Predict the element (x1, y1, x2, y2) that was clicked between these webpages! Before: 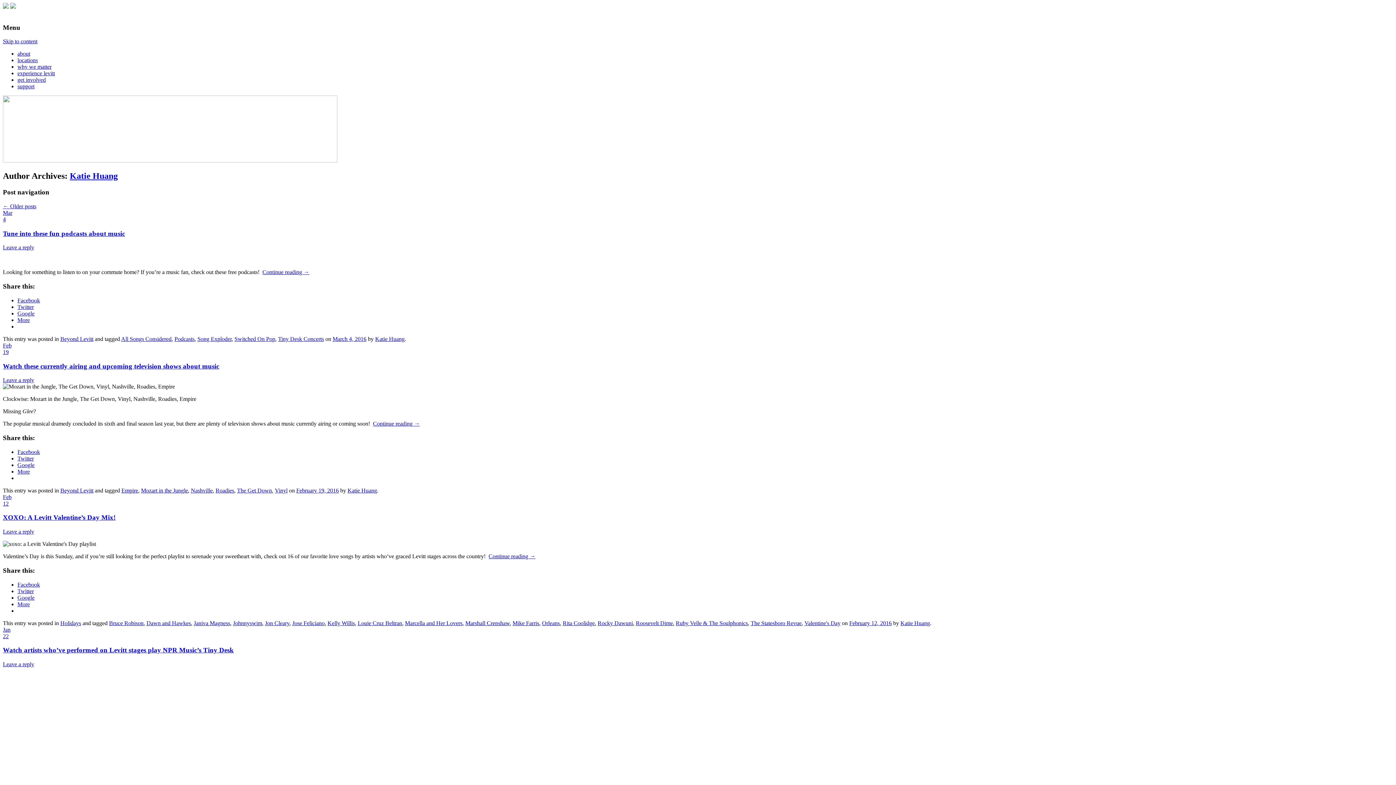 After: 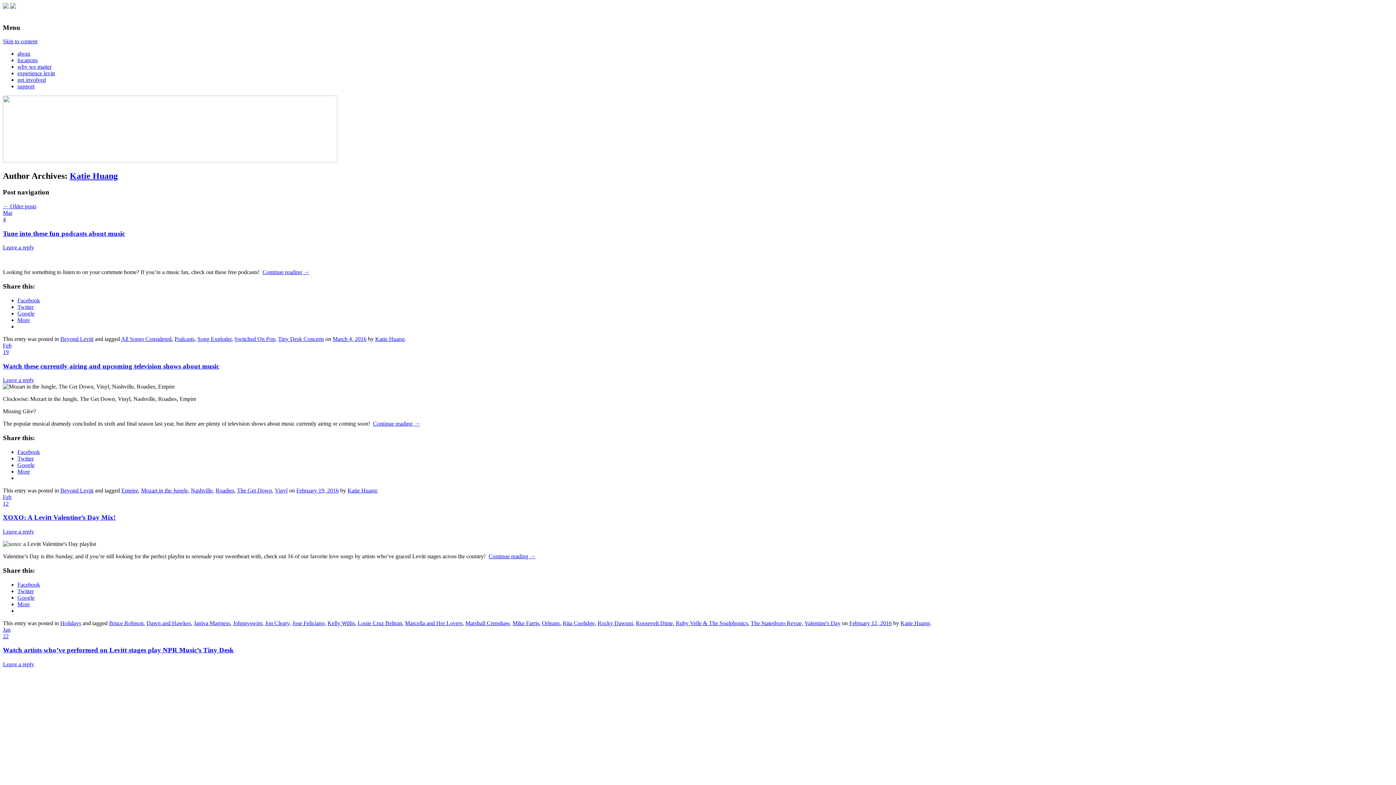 Action: bbox: (17, 462, 34, 468) label: Google